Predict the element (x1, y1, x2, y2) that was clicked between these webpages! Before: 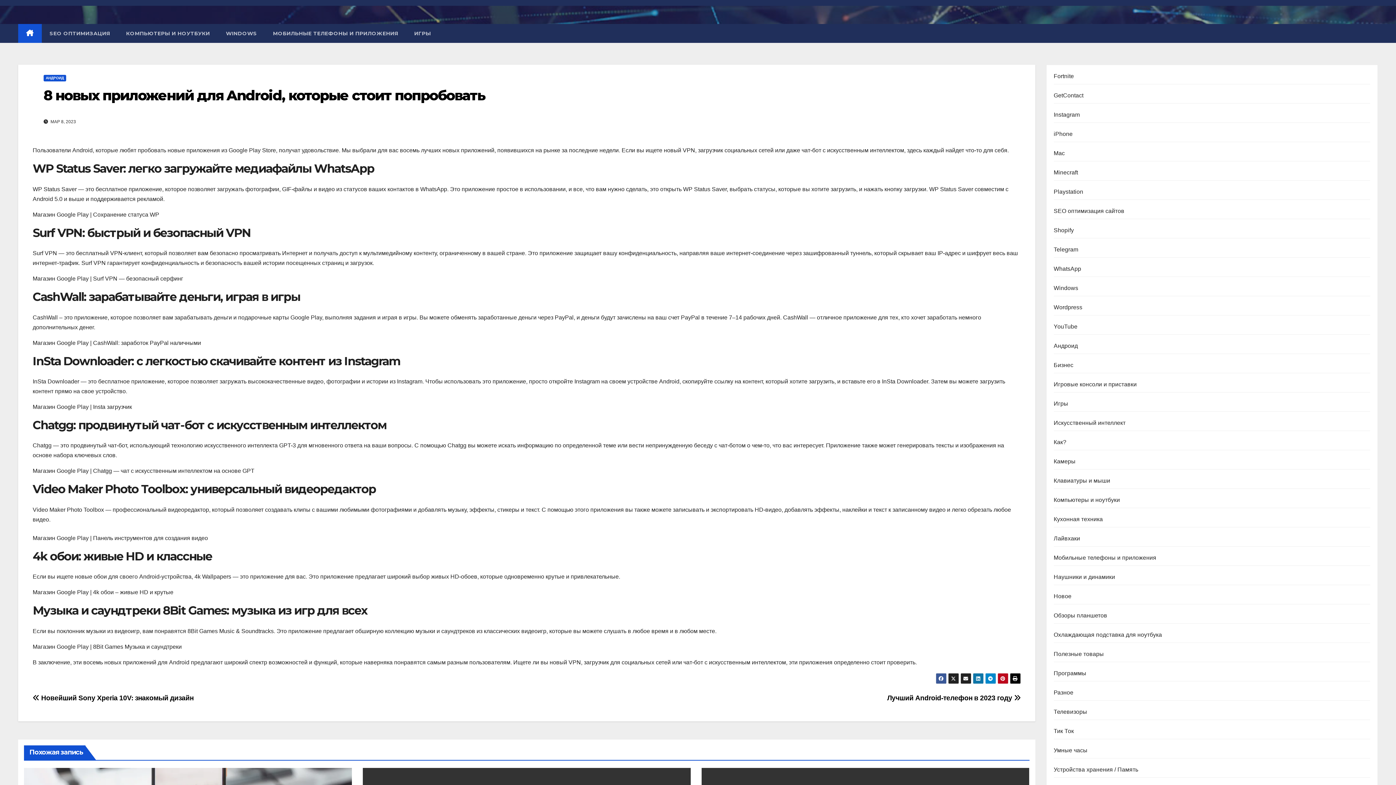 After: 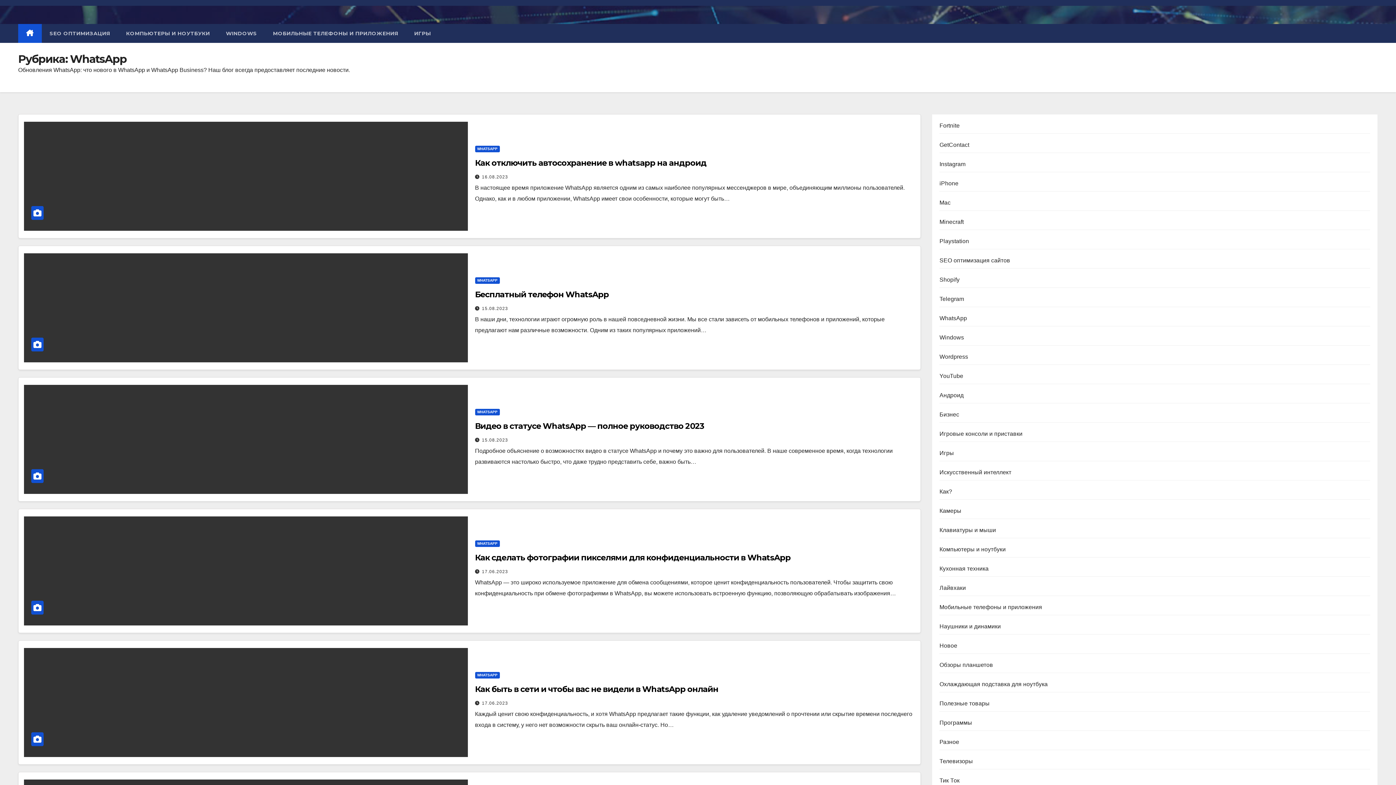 Action: label: WhatsApp bbox: (1054, 265, 1081, 272)